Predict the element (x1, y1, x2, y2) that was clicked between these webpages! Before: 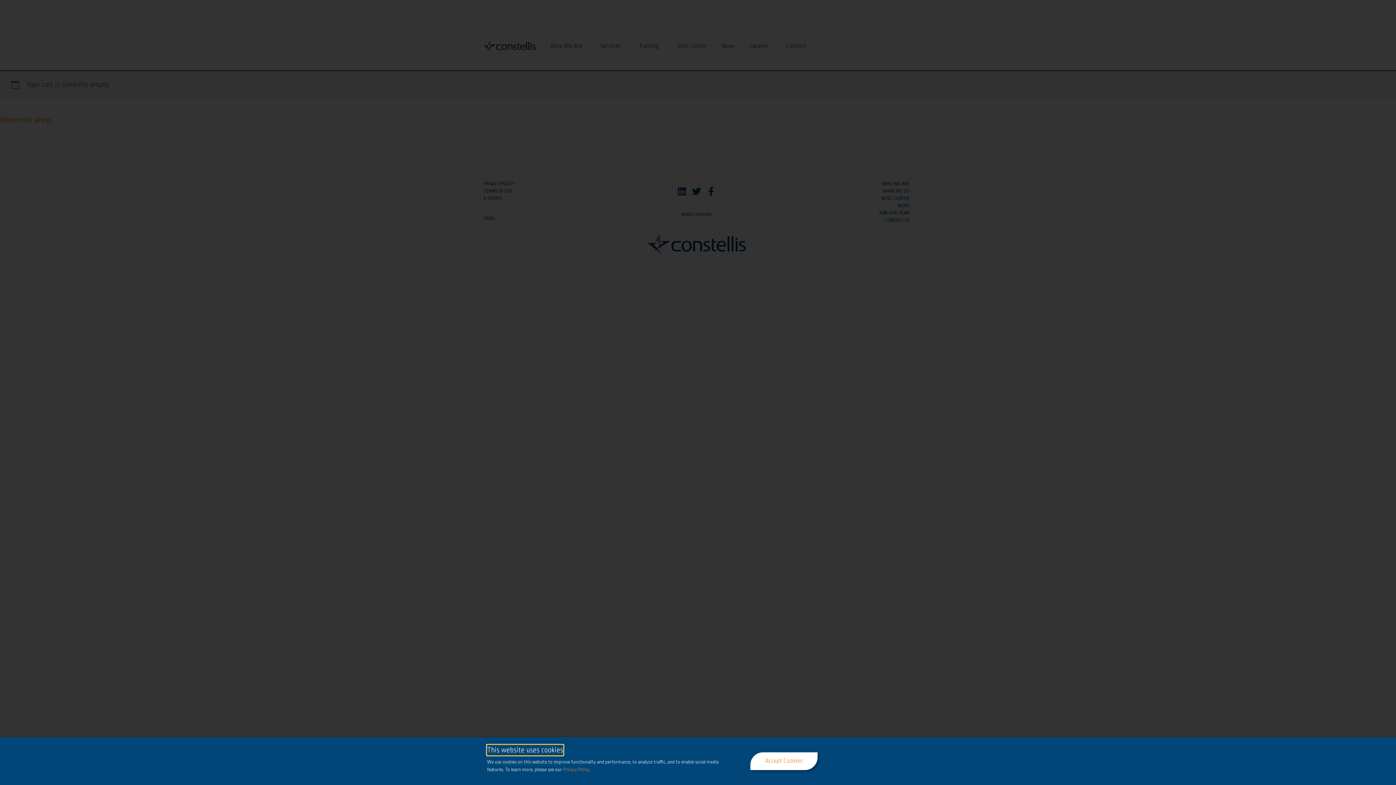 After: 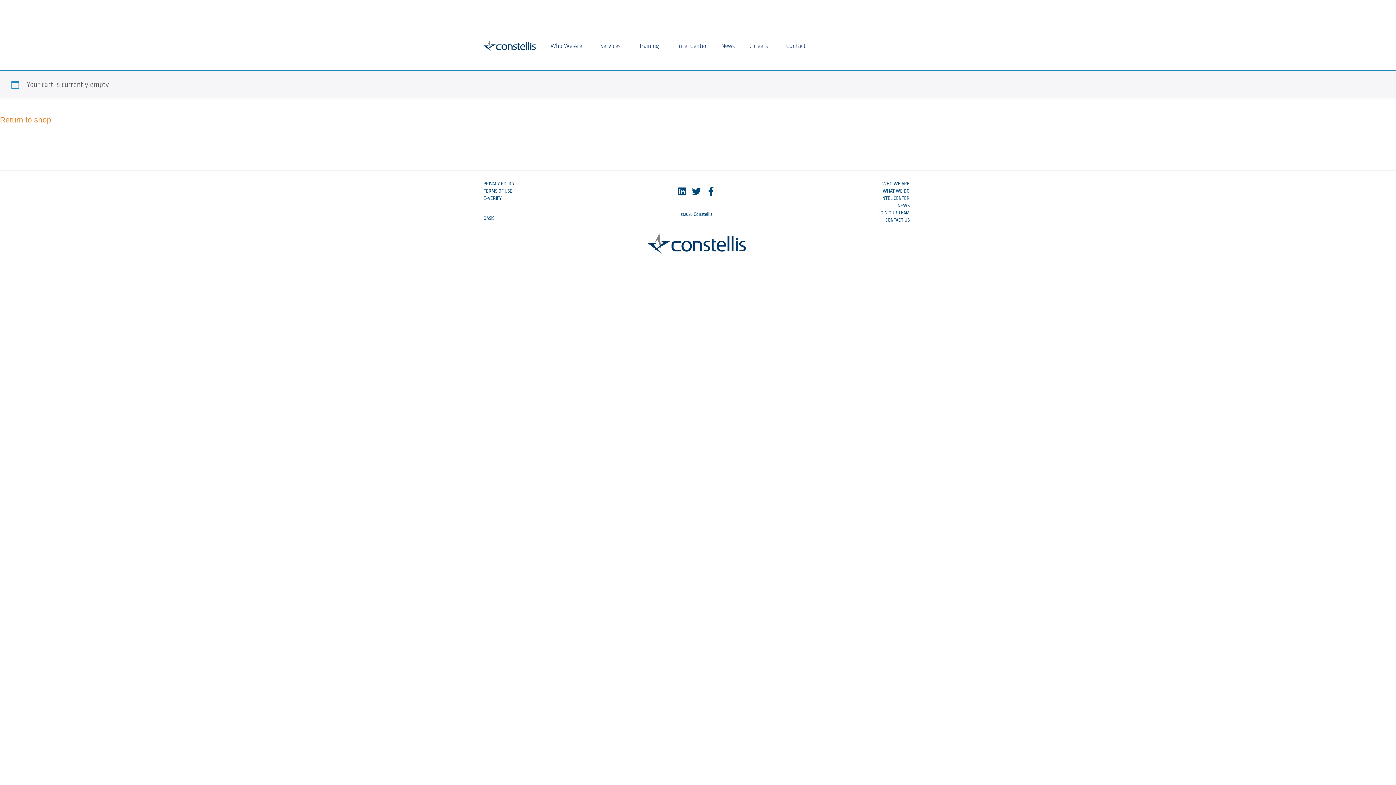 Action: label: Accept Cookies bbox: (750, 752, 817, 770)